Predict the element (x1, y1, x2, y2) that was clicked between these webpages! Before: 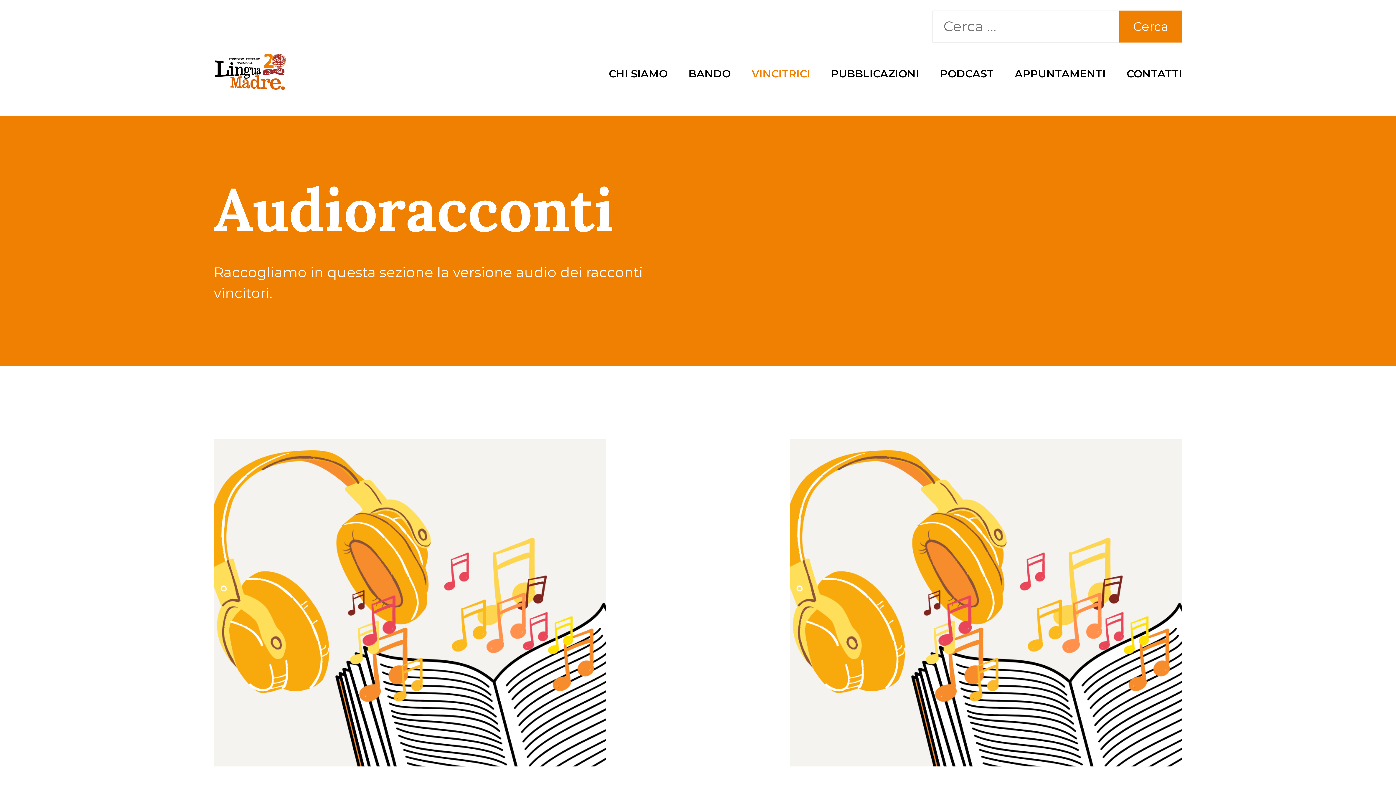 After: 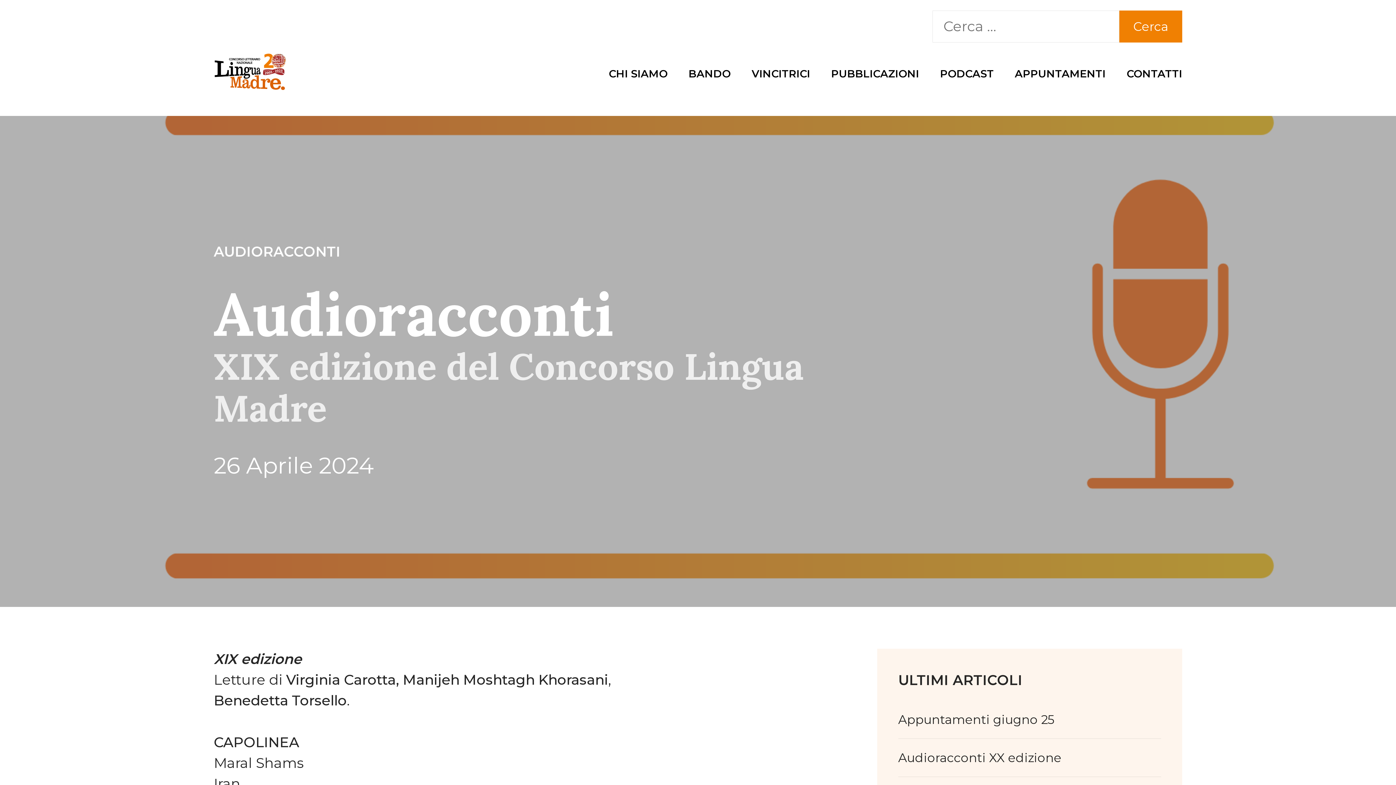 Action: bbox: (789, 439, 1182, 767)